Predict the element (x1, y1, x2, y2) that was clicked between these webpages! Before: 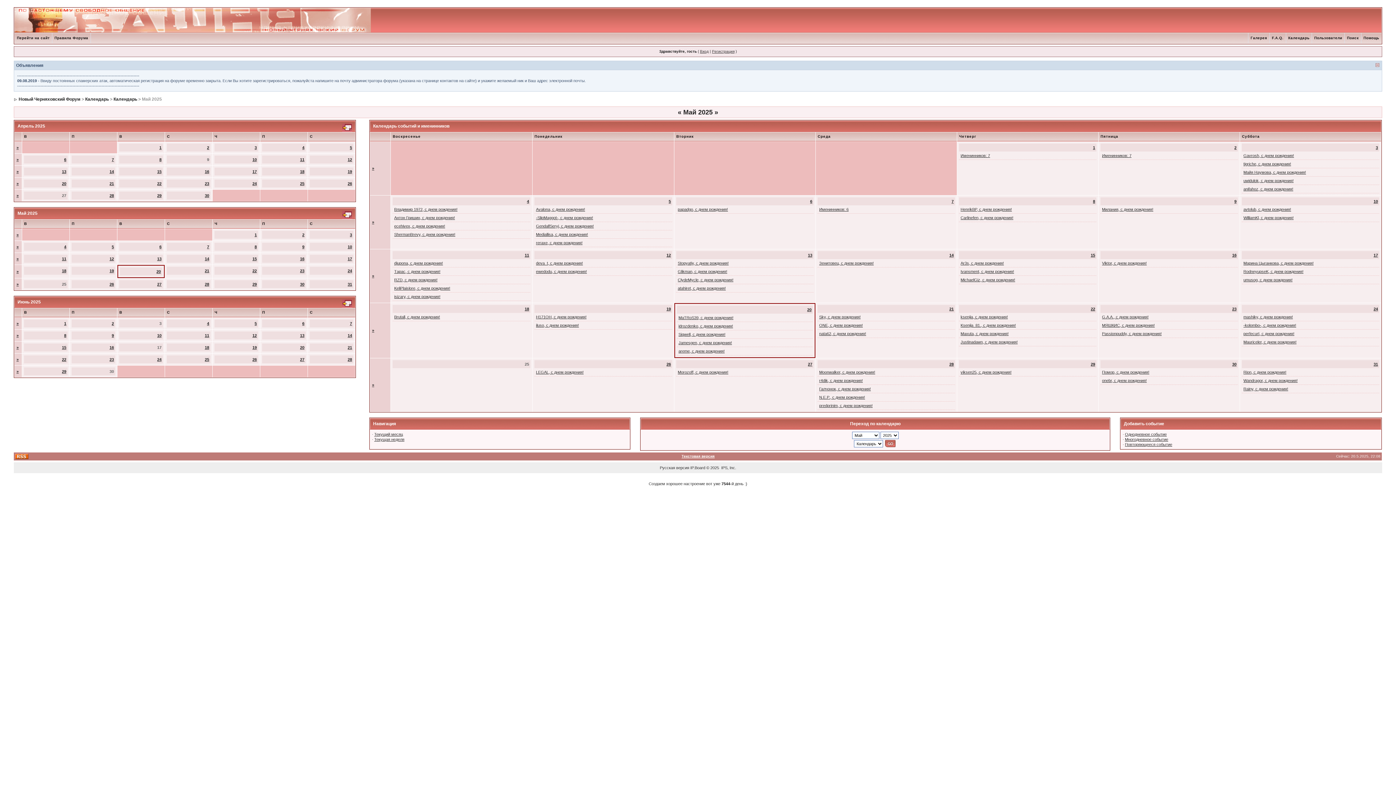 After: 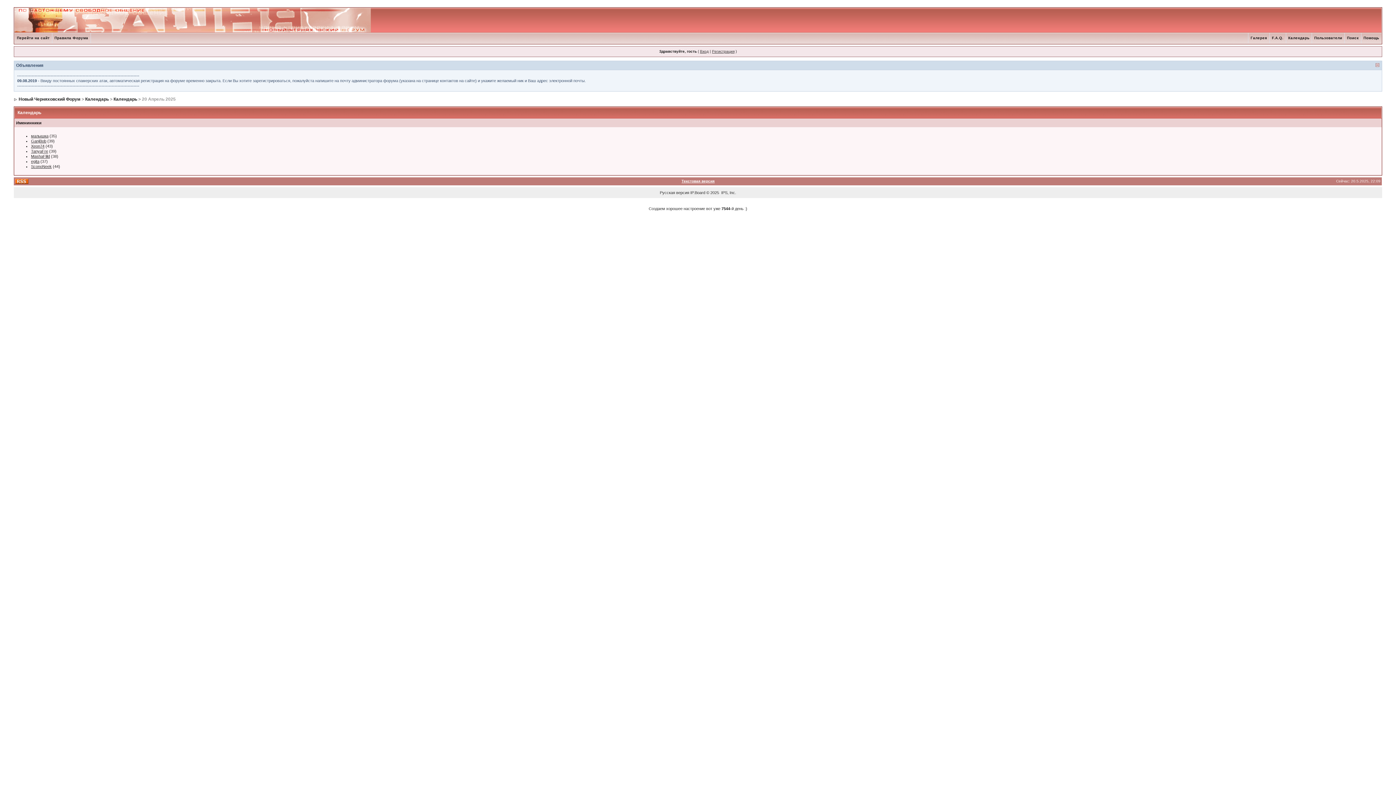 Action: label: 20 bbox: (61, 181, 66, 185)